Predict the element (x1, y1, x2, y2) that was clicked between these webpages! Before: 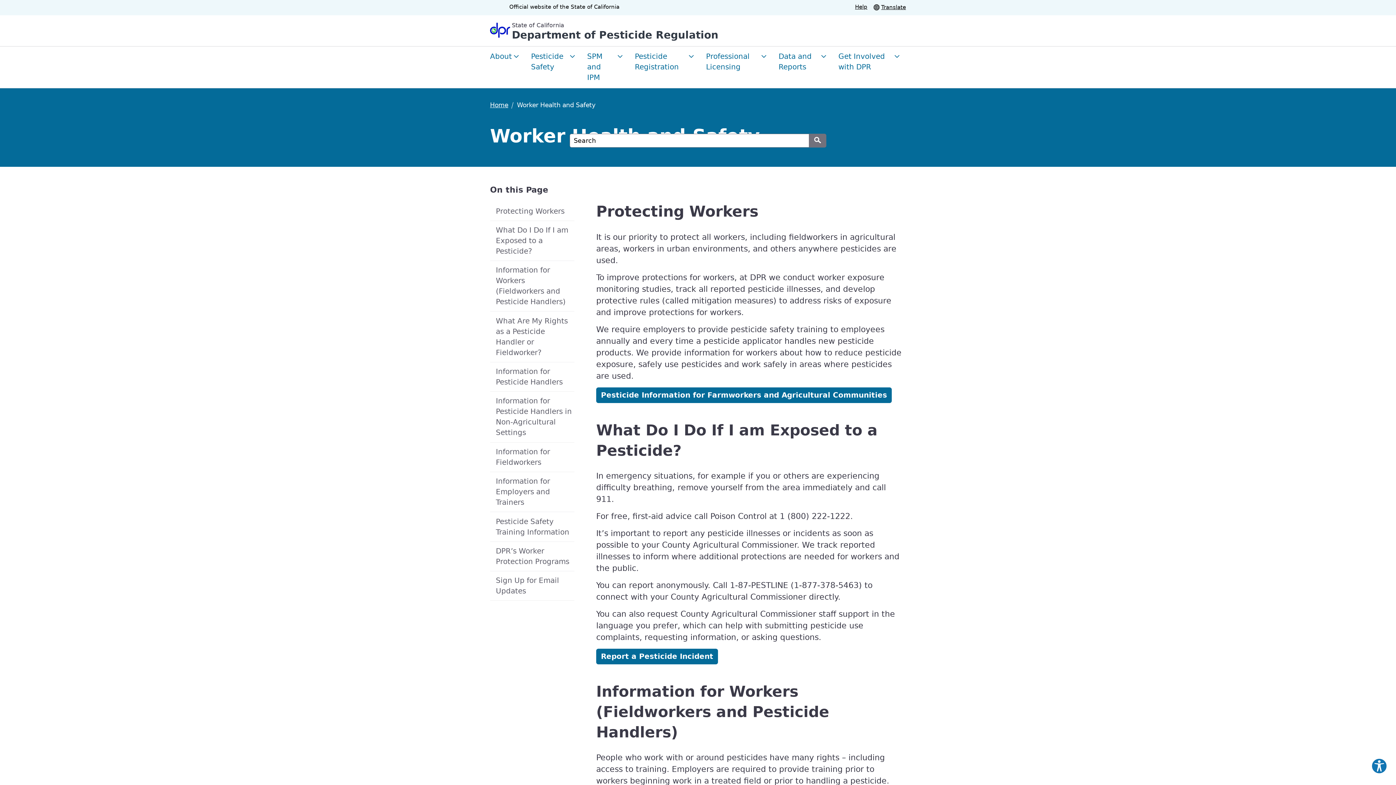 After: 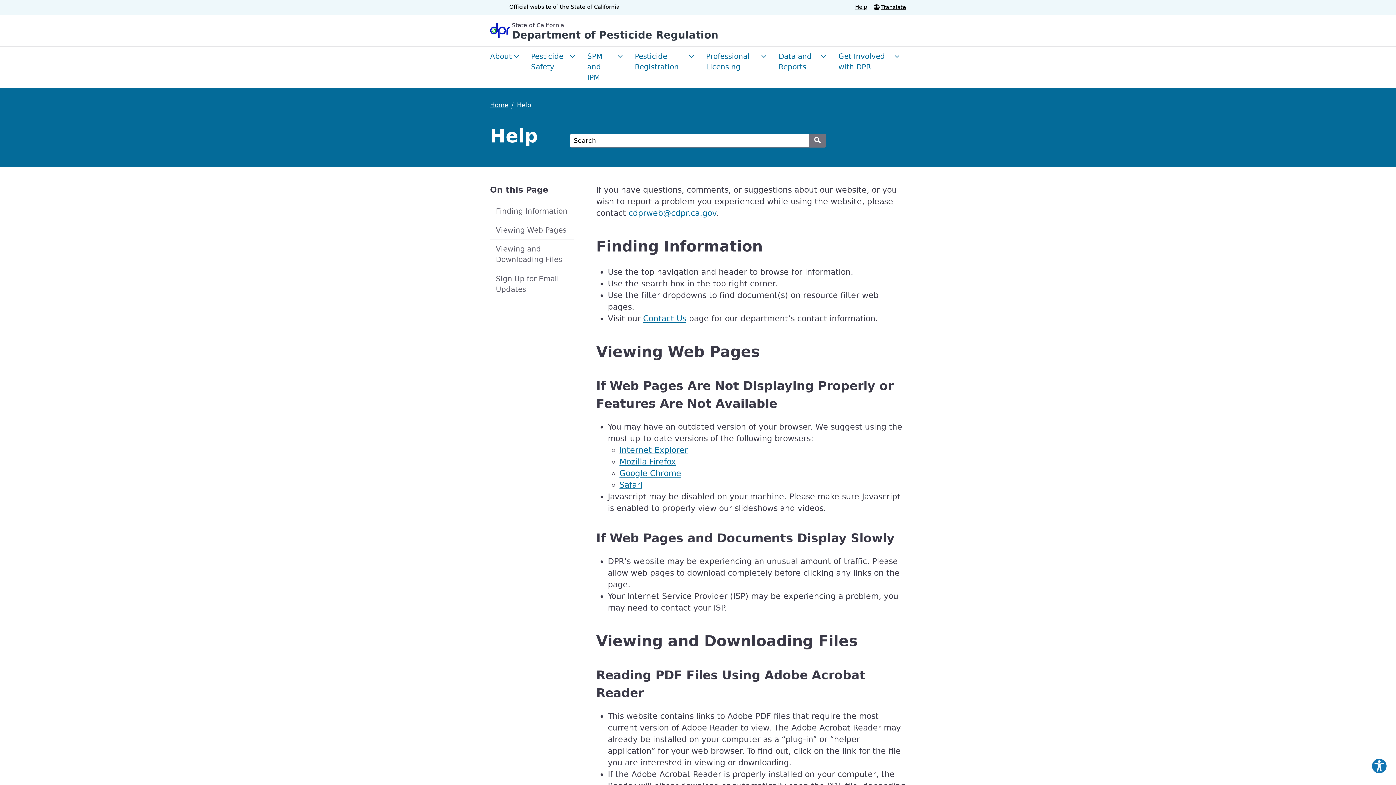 Action: label: Help bbox: (855, 2, 867, 10)